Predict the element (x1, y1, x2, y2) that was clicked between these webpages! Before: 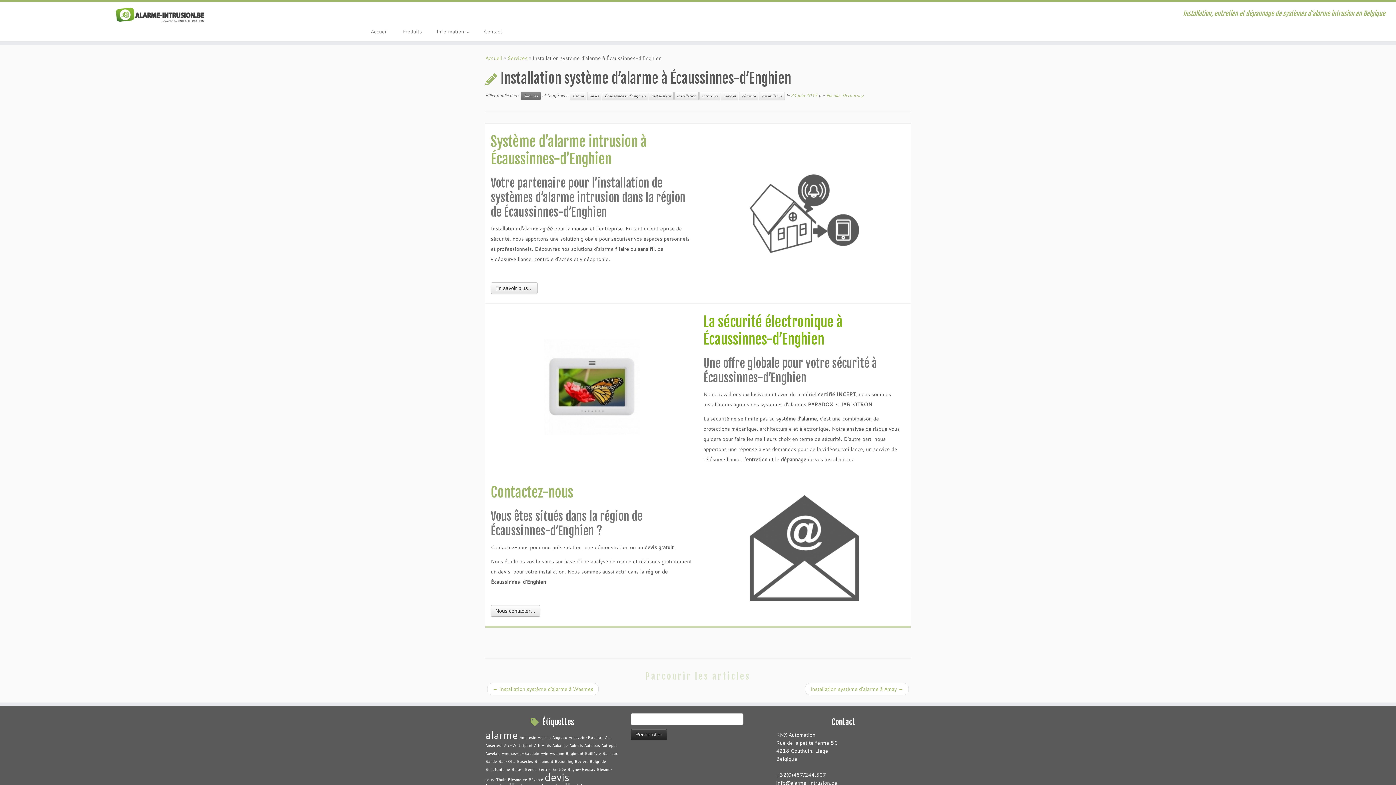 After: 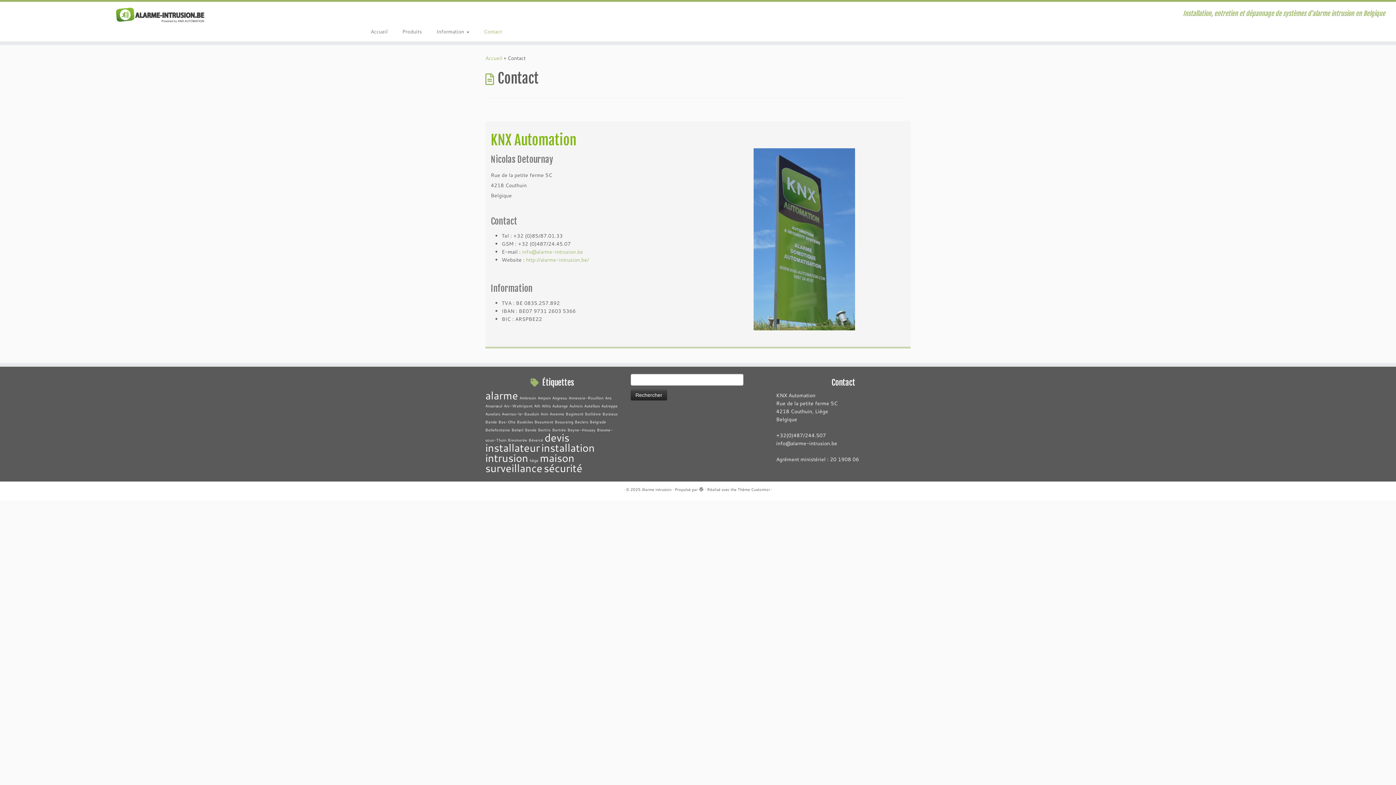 Action: bbox: (750, 544, 859, 551)